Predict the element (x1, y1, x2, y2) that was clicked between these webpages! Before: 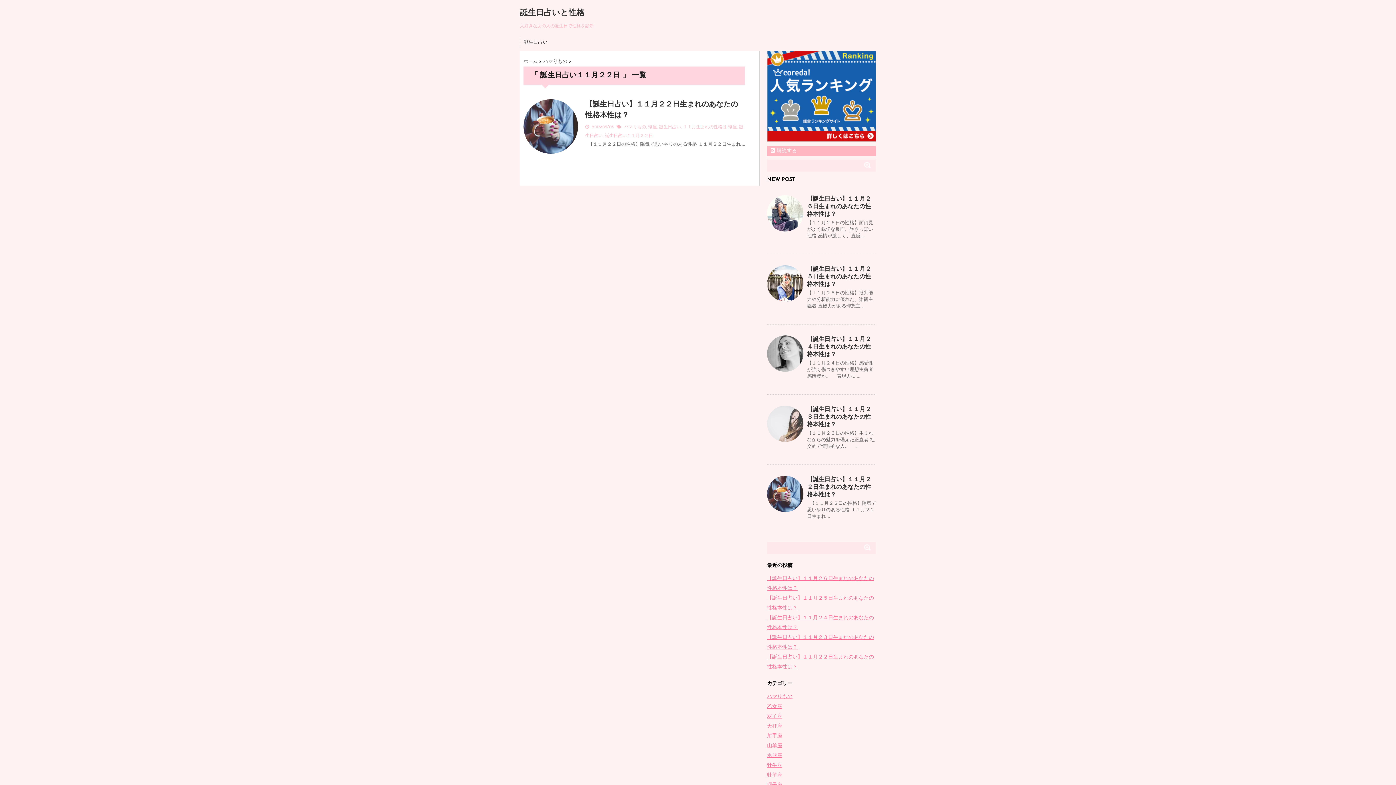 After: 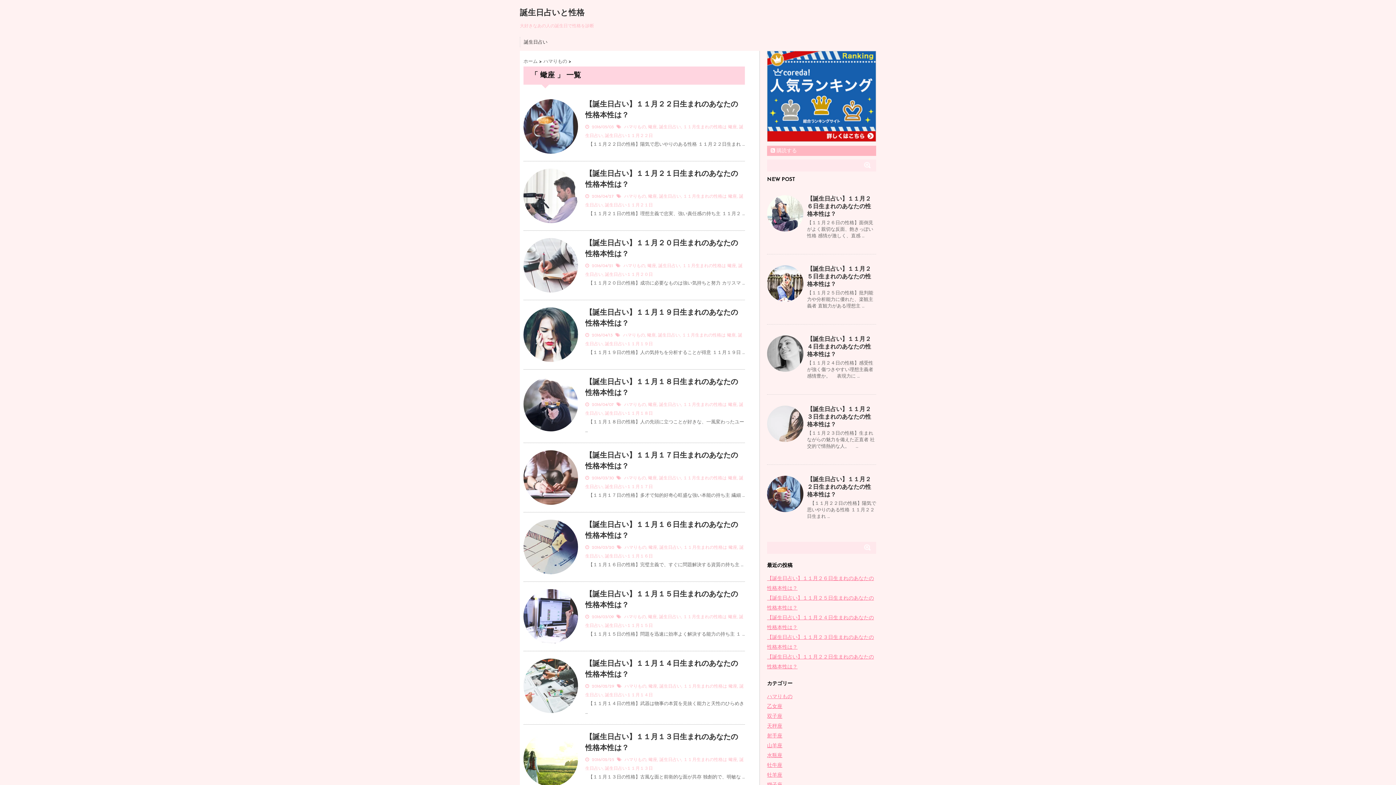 Action: bbox: (728, 125, 737, 129) label: 蠍座